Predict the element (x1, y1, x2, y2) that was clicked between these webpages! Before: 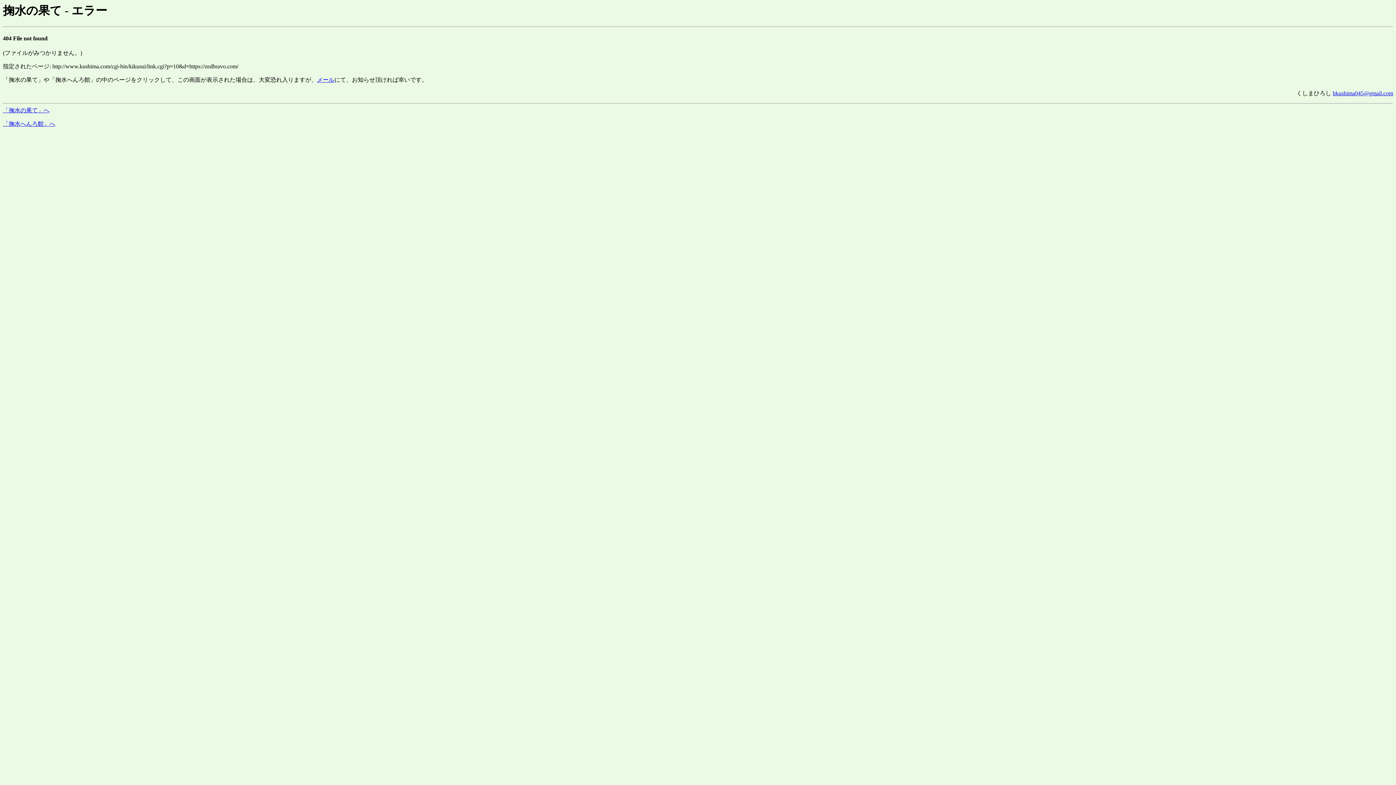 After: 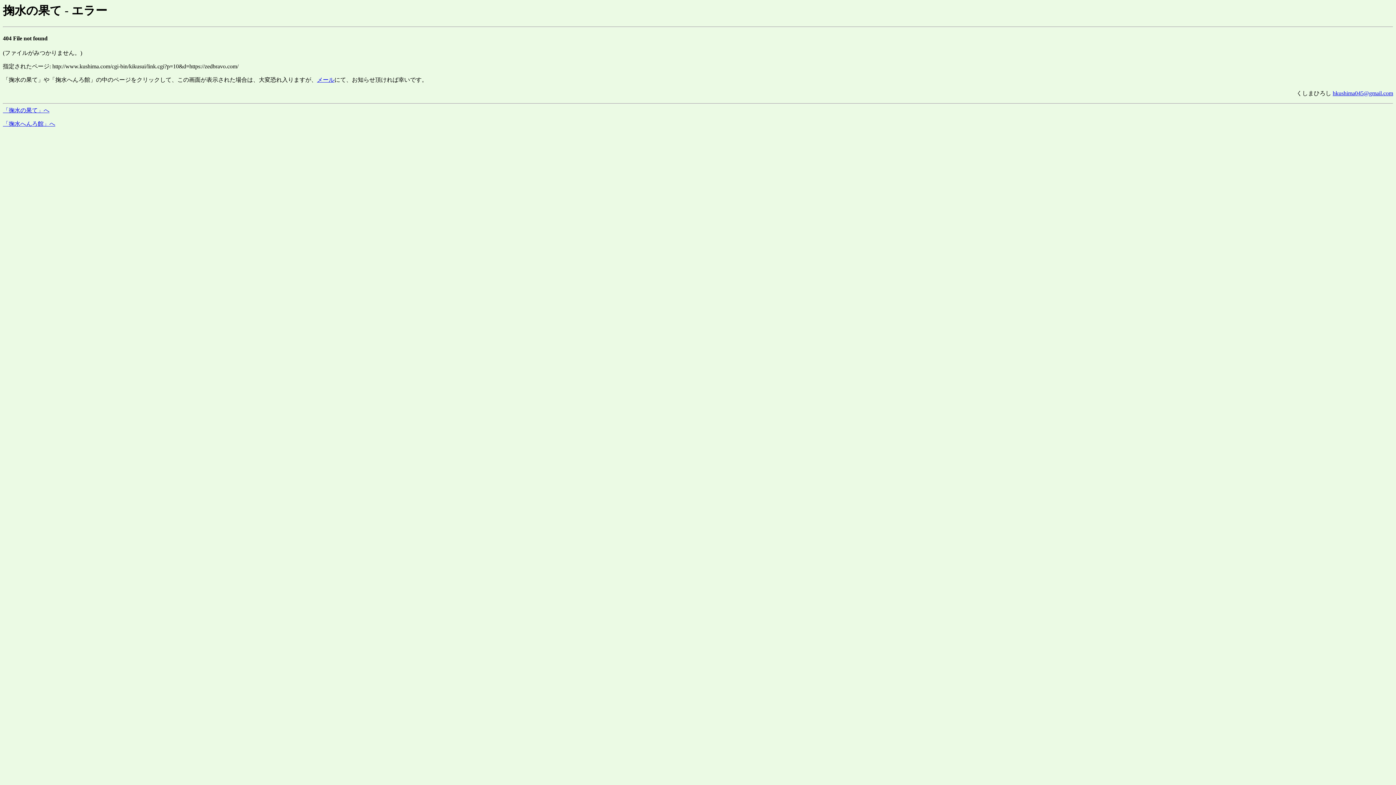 Action: bbox: (317, 76, 334, 82) label: メール